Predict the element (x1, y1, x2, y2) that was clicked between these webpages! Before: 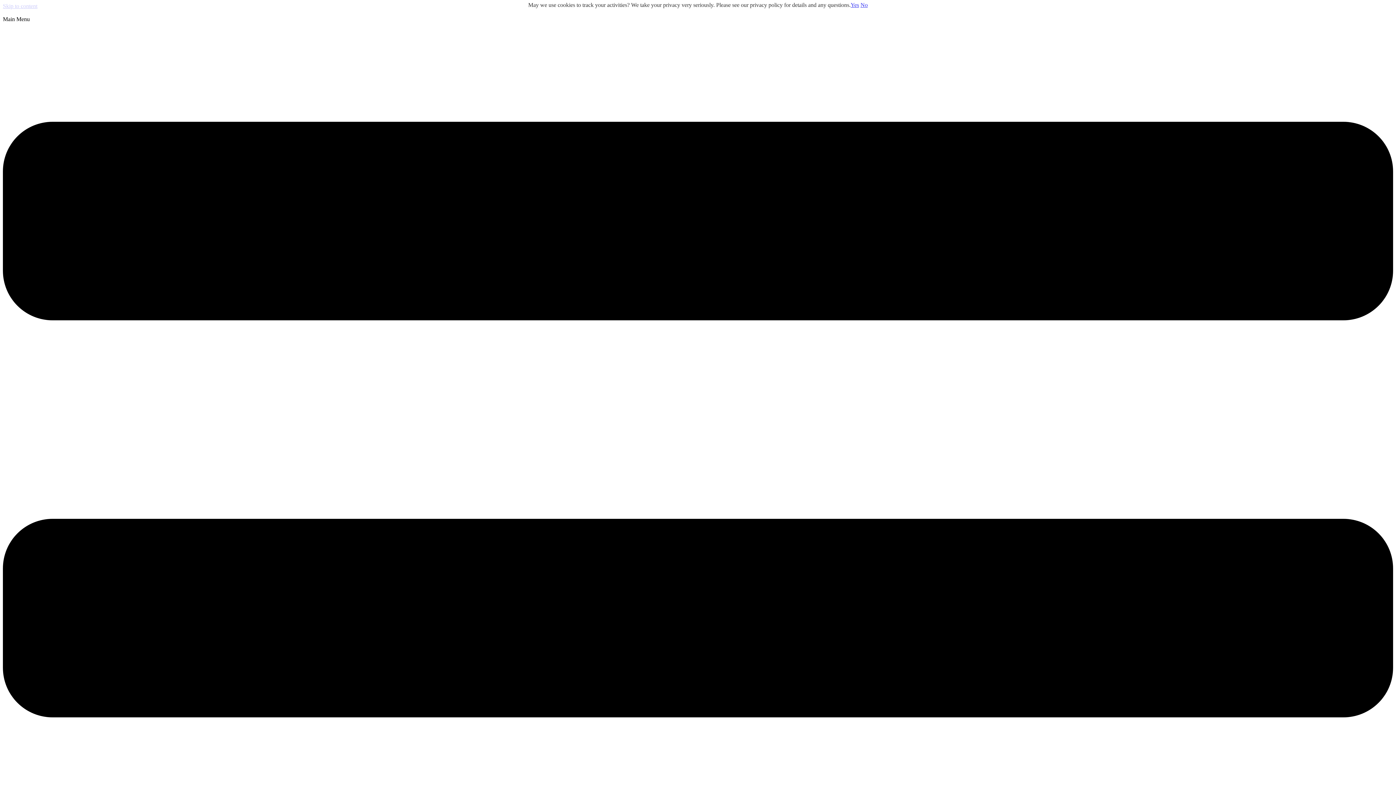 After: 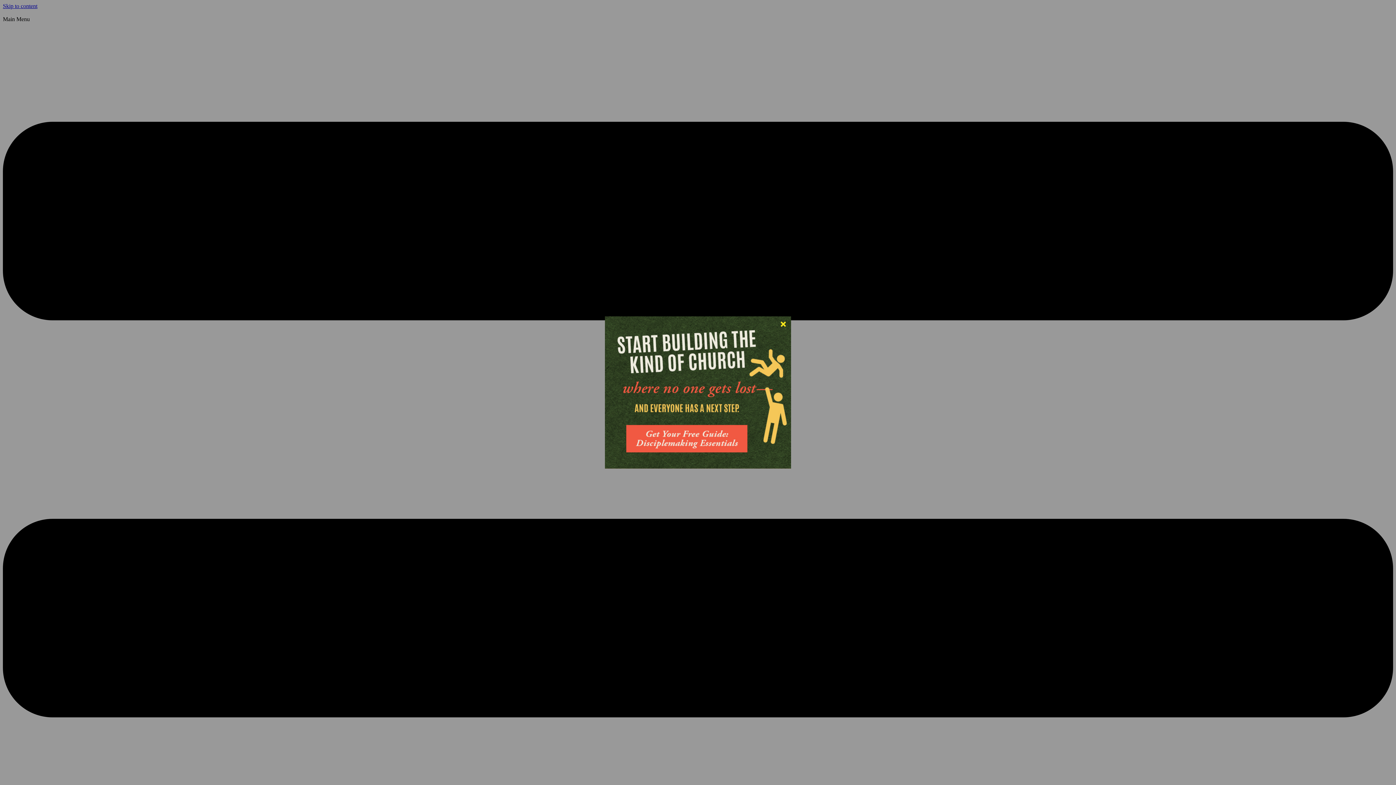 Action: label: Yes bbox: (850, 1, 859, 8)